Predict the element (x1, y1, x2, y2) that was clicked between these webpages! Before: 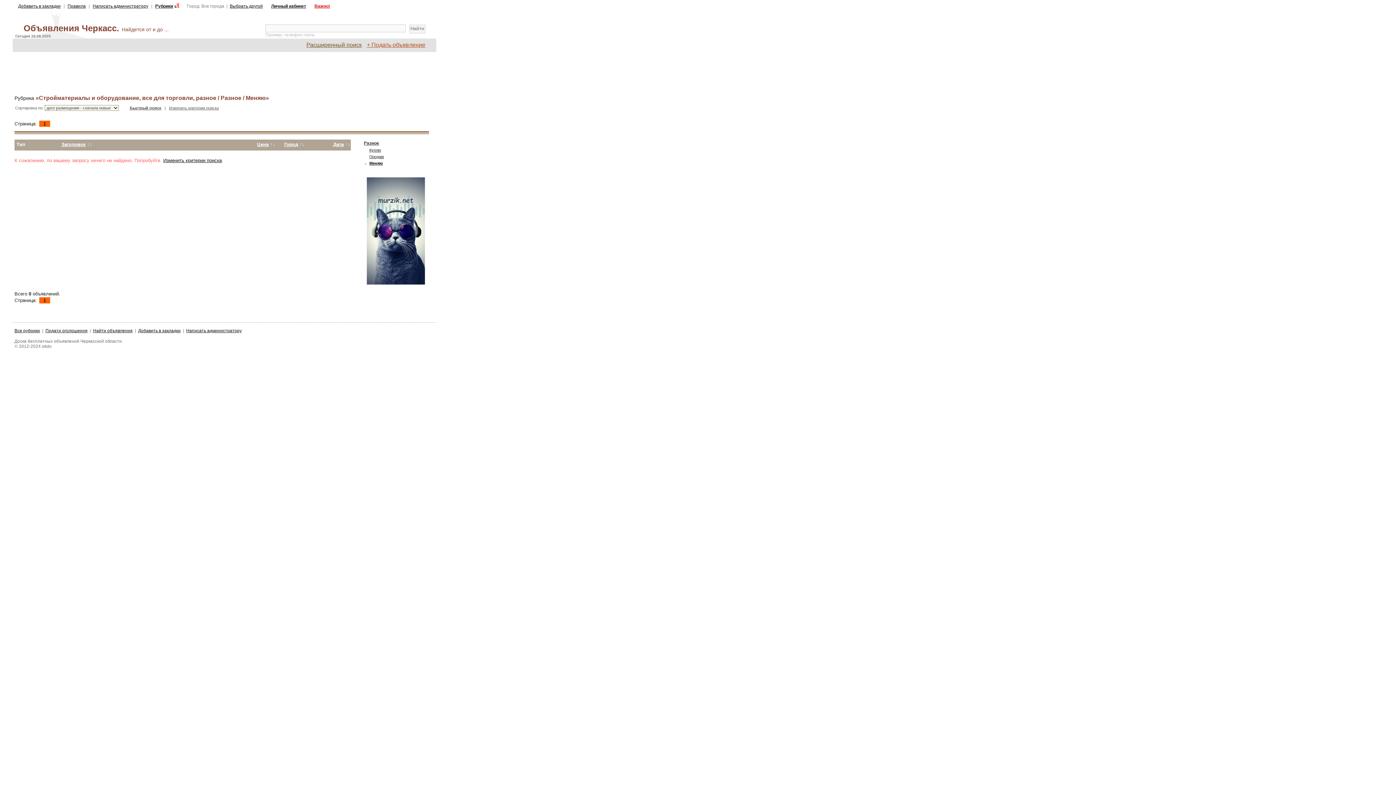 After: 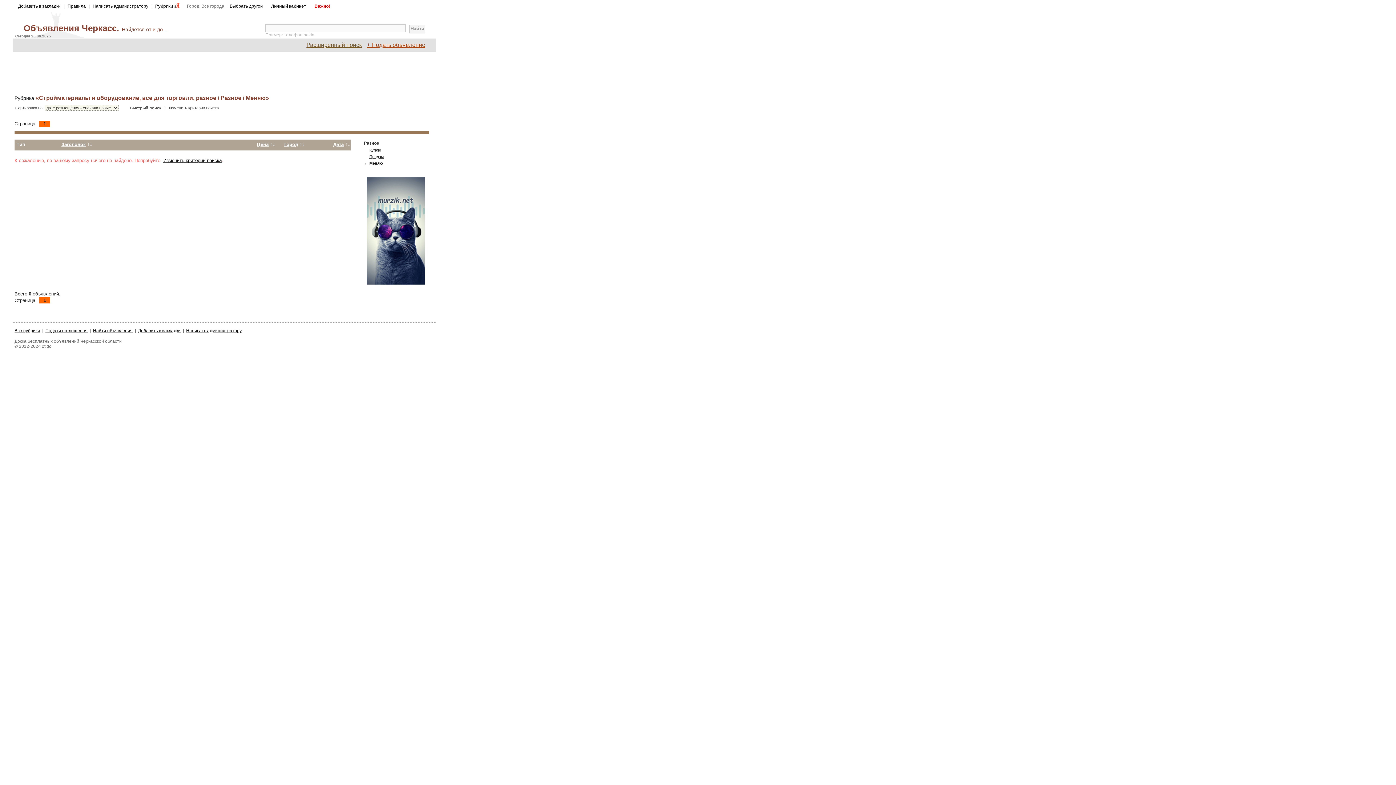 Action: bbox: (16, 3, 60, 8) label: Добавить в закладки